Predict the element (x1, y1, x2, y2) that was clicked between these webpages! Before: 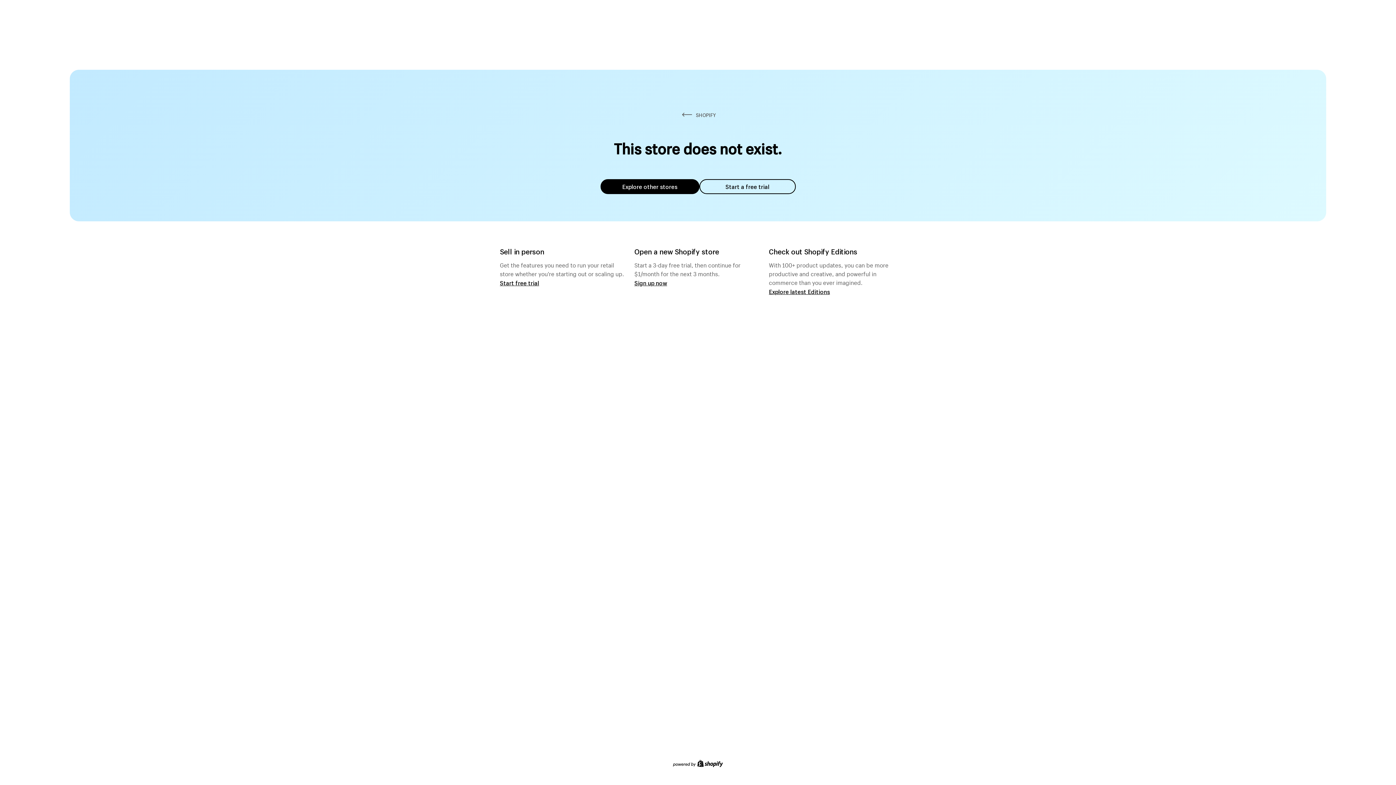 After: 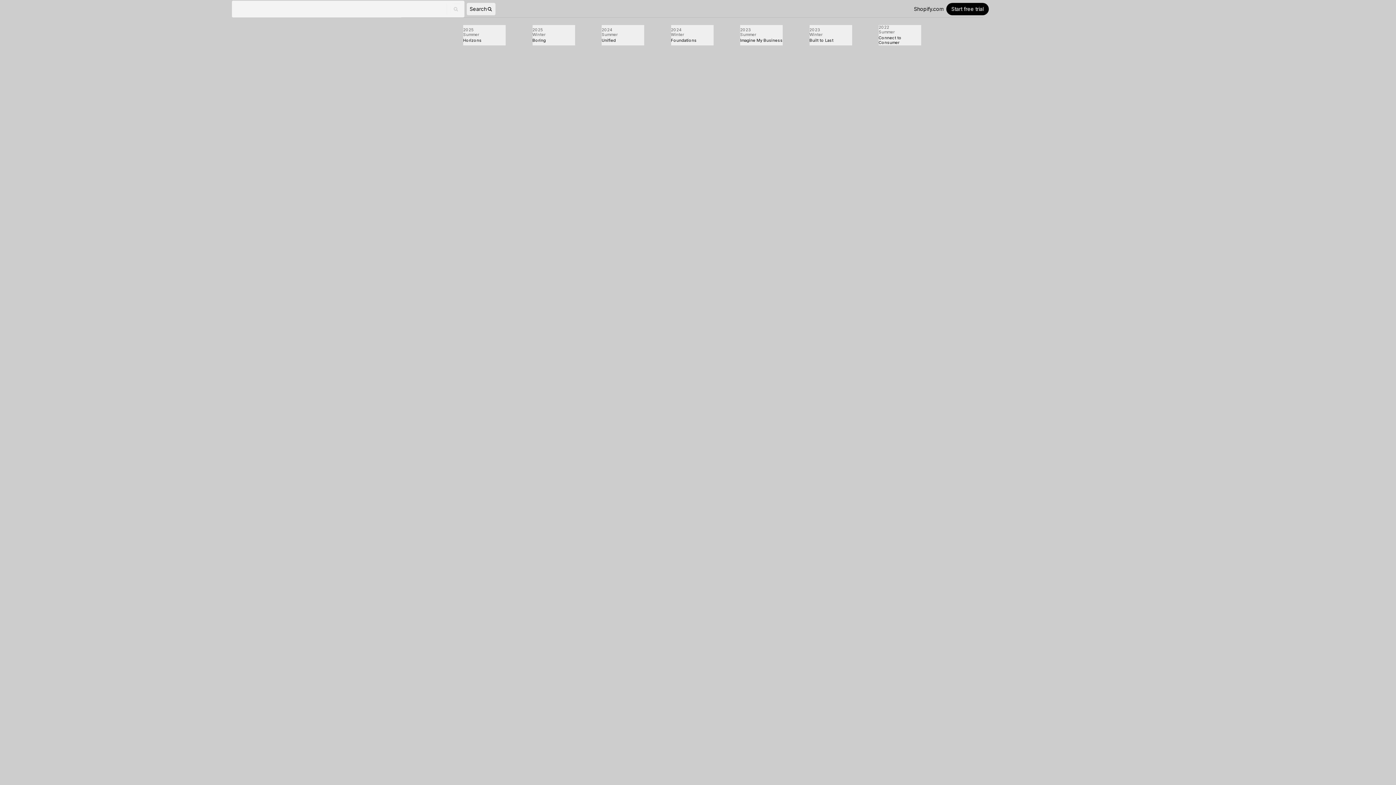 Action: bbox: (769, 287, 830, 295) label: Explore latest Editions